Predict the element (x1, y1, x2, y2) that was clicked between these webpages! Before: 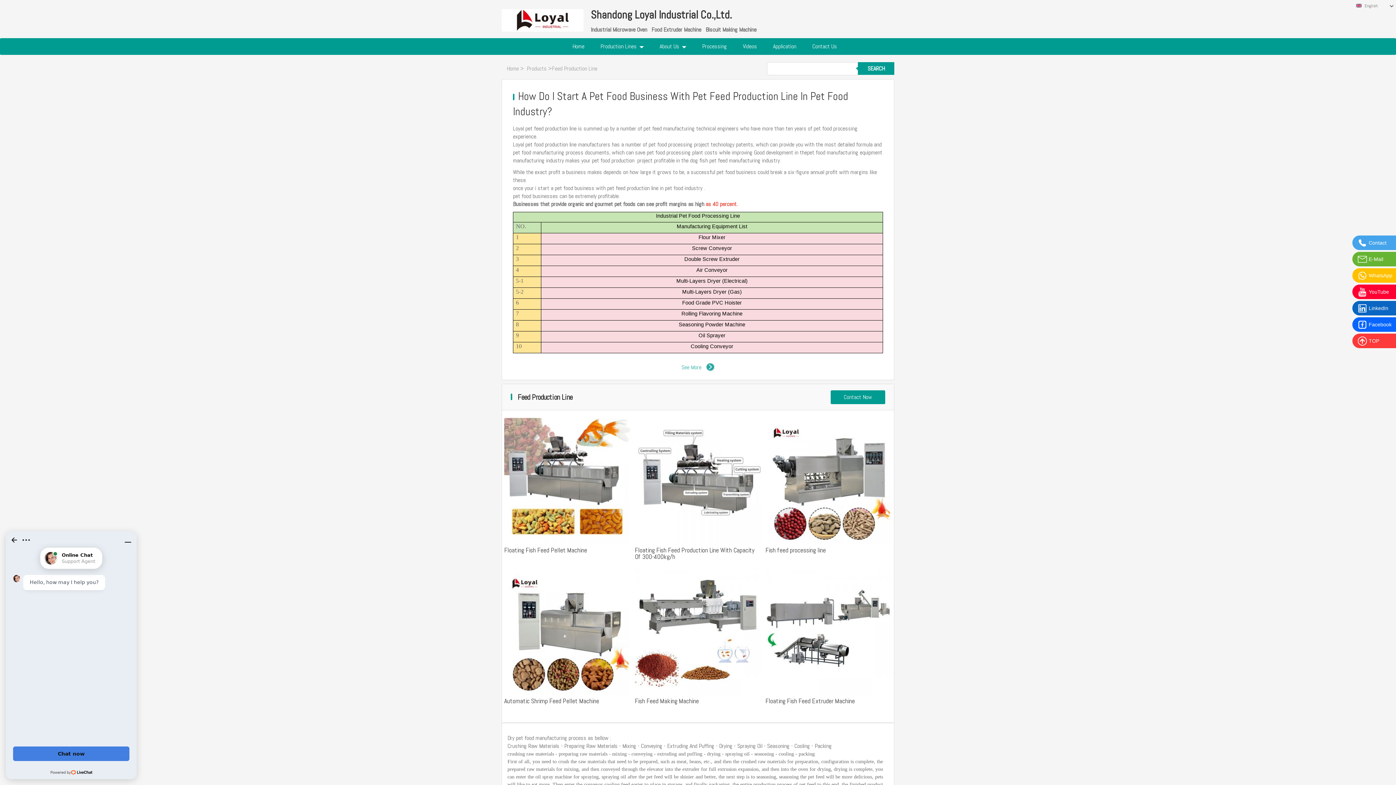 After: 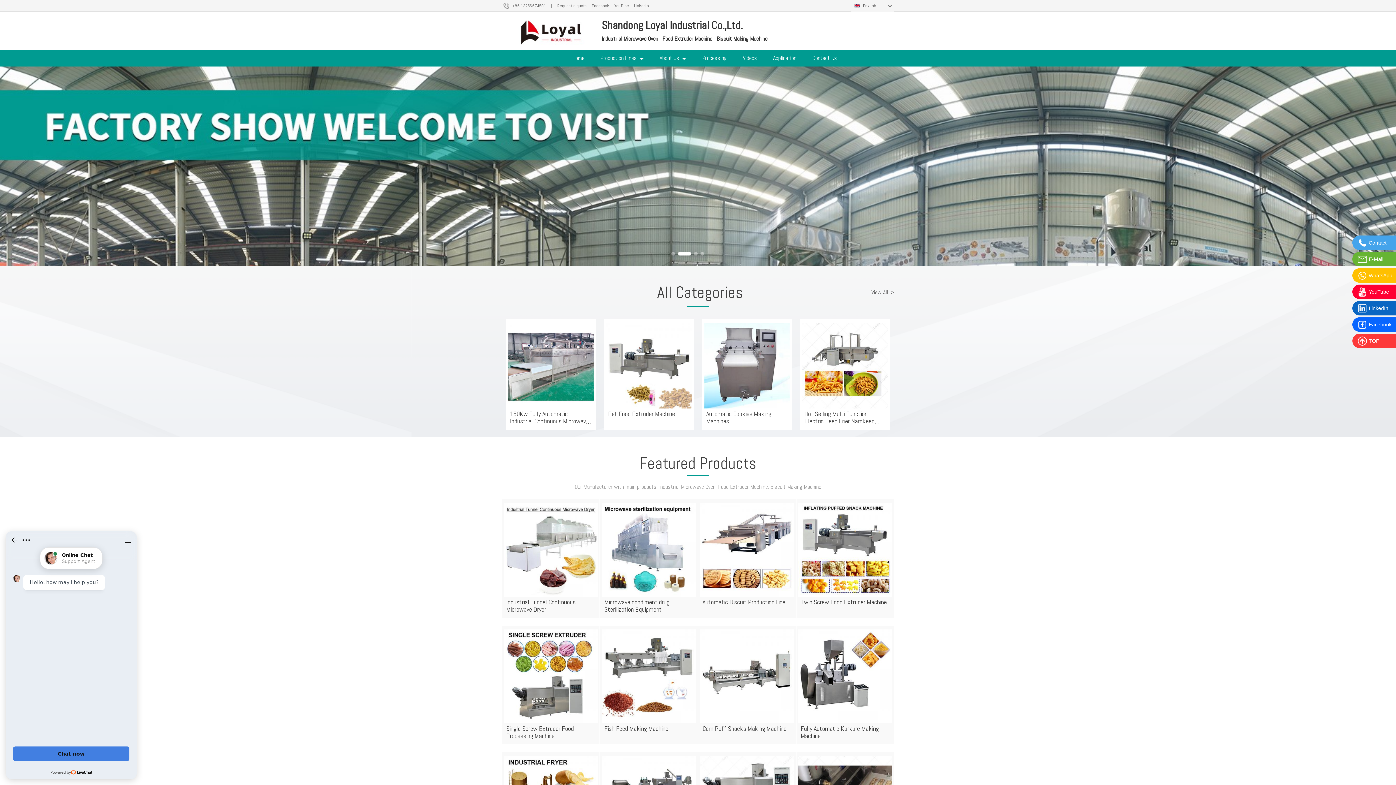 Action: bbox: (501, 0, 583, 31)